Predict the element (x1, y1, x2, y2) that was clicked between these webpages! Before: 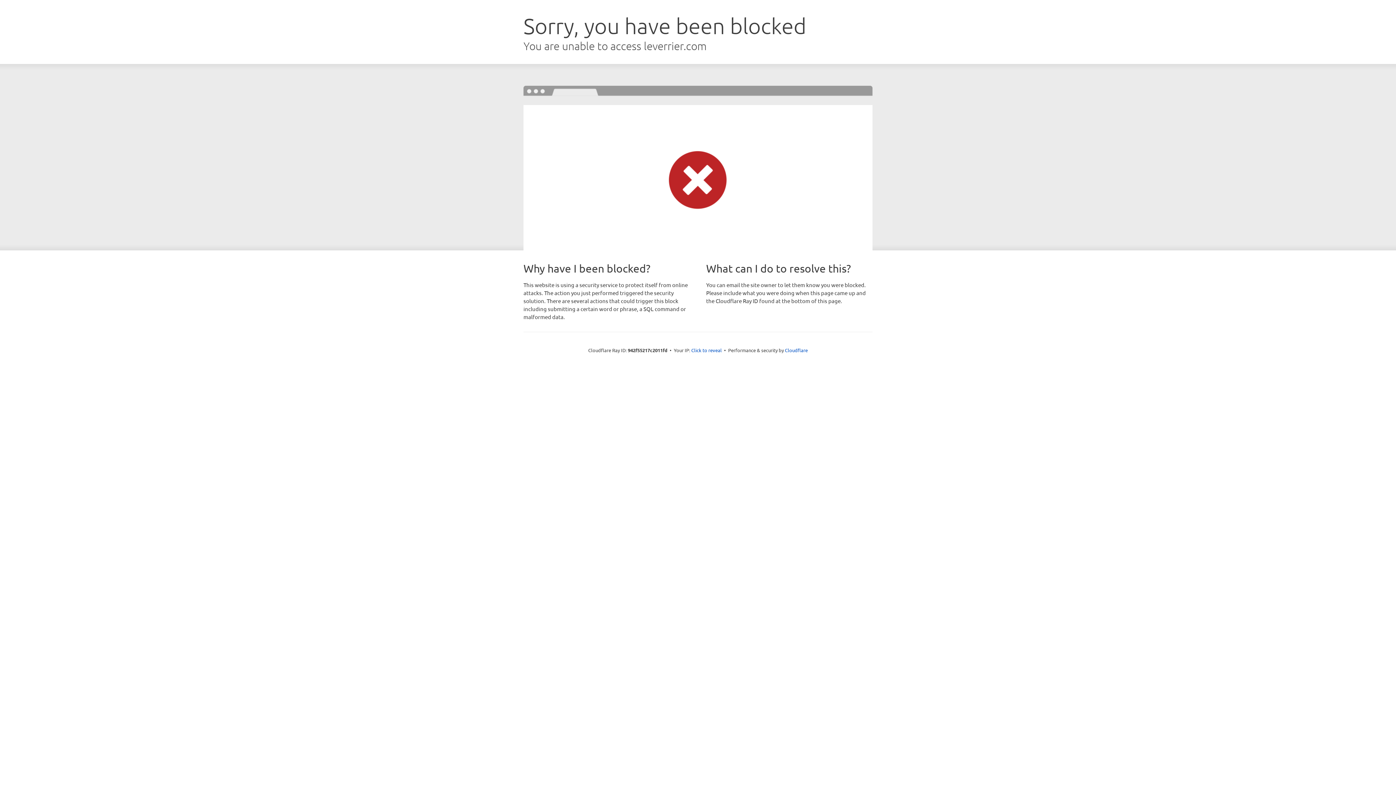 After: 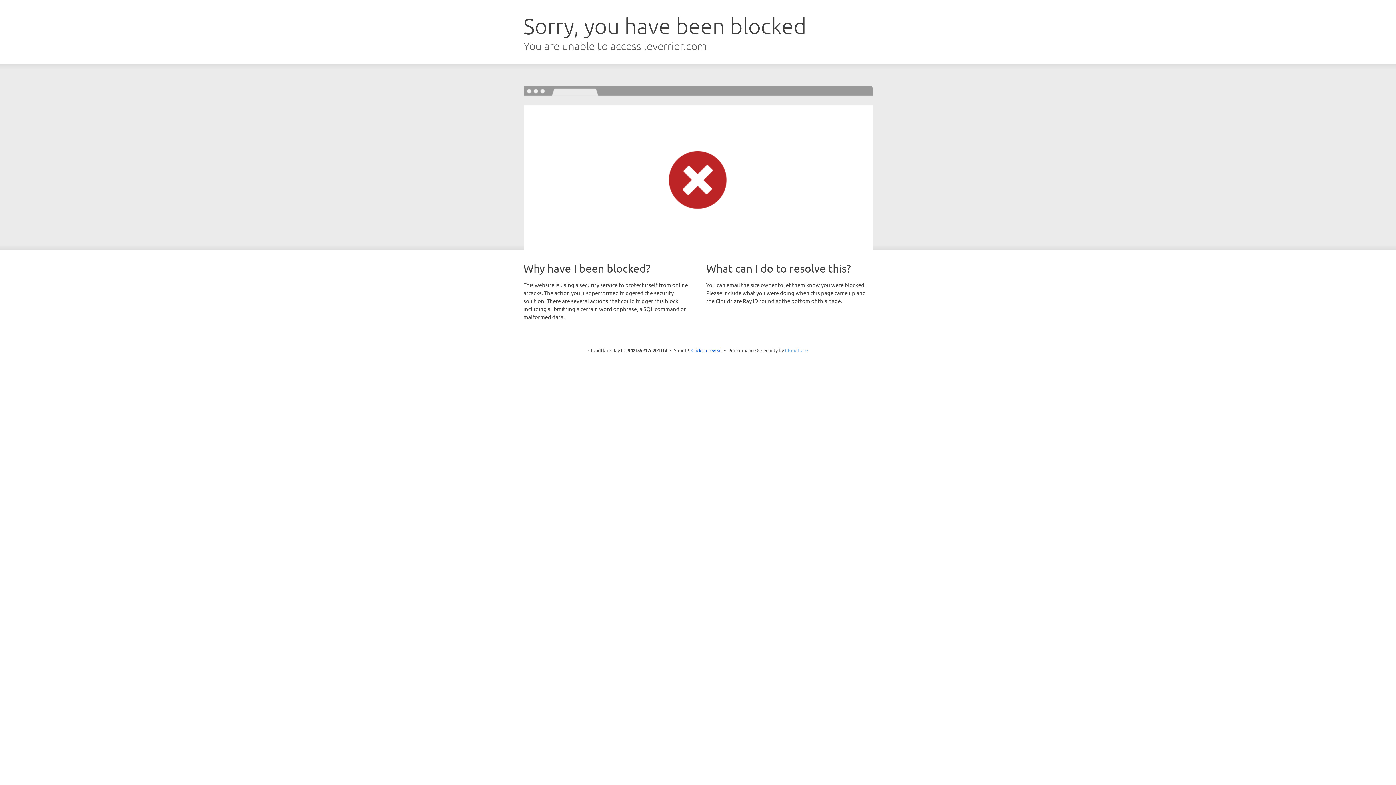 Action: label: Cloudflare bbox: (785, 347, 808, 353)